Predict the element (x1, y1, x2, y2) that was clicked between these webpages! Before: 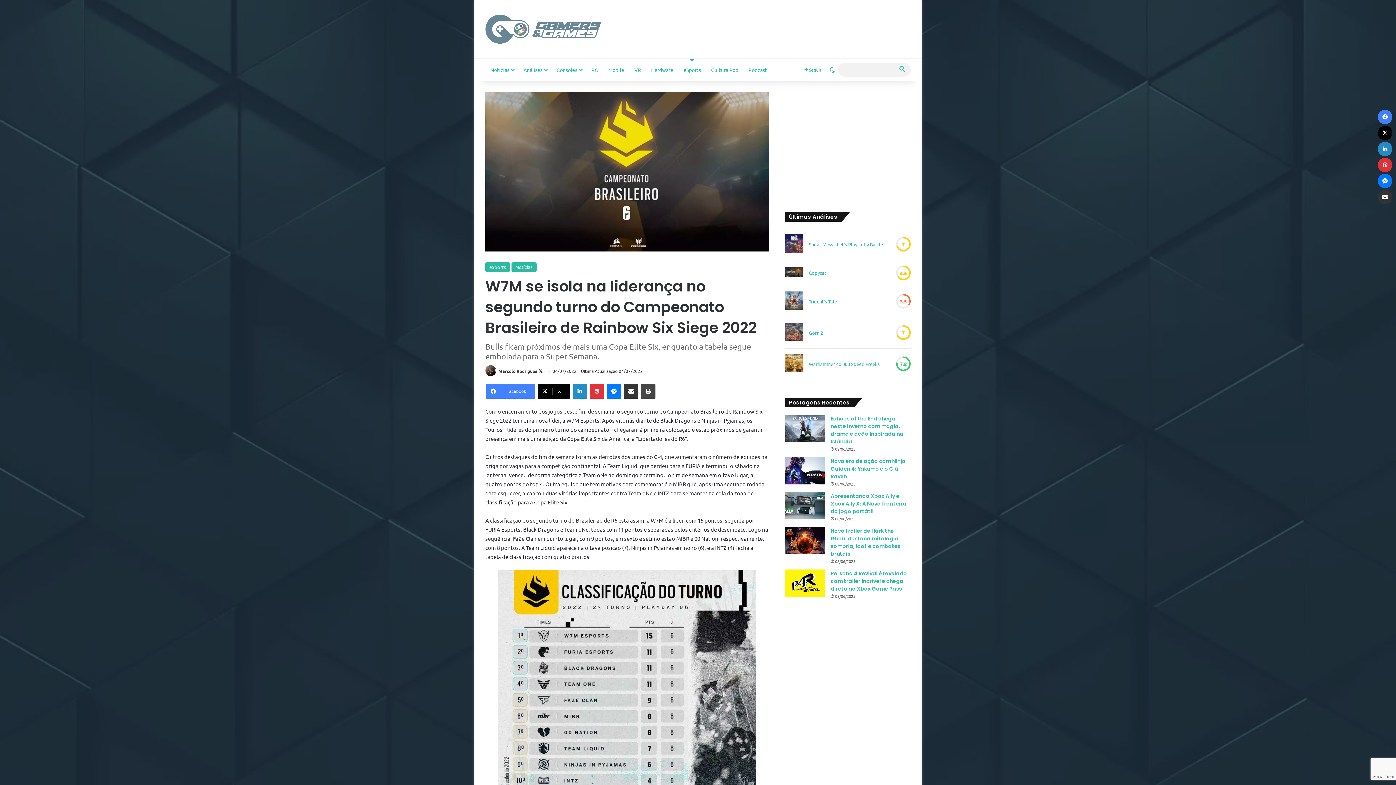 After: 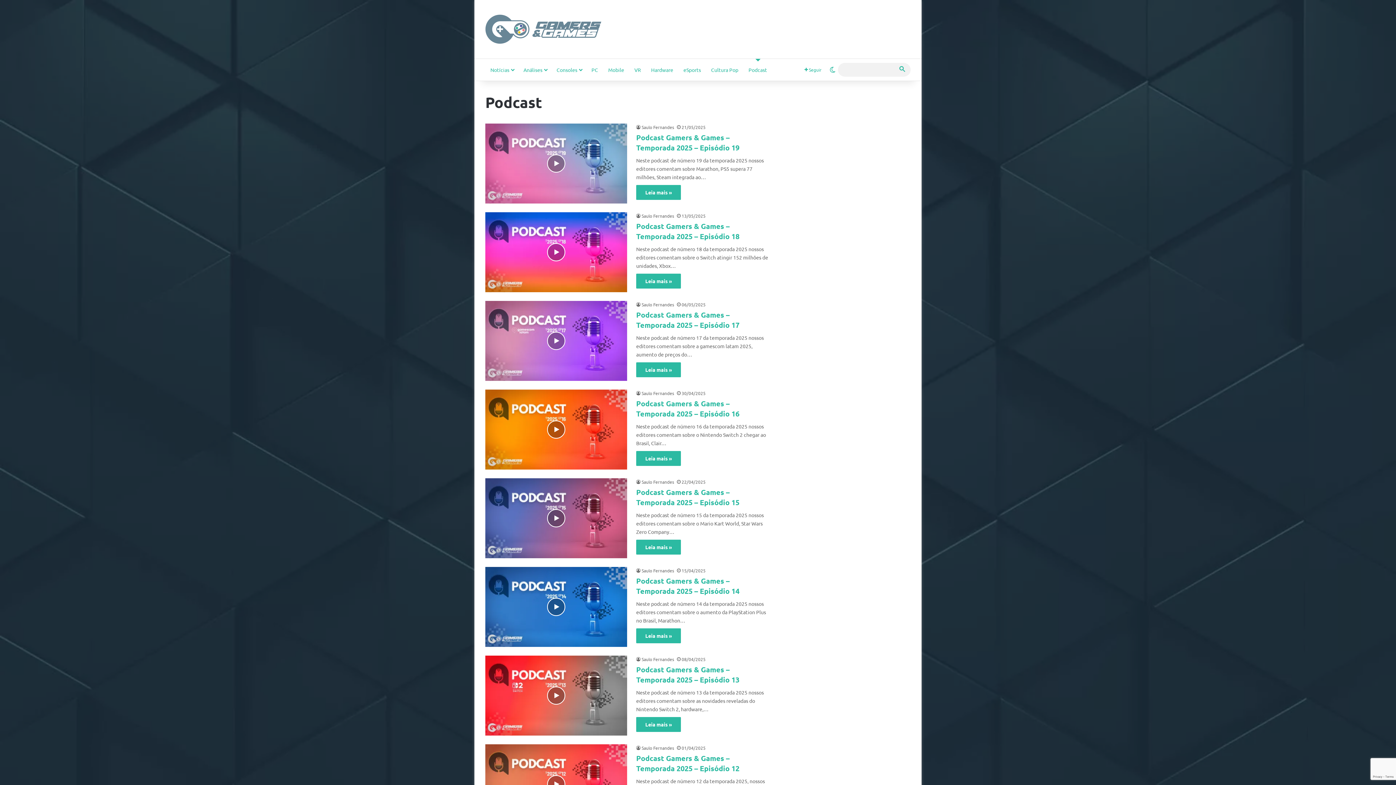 Action: bbox: (743, 58, 772, 80) label: Podcast